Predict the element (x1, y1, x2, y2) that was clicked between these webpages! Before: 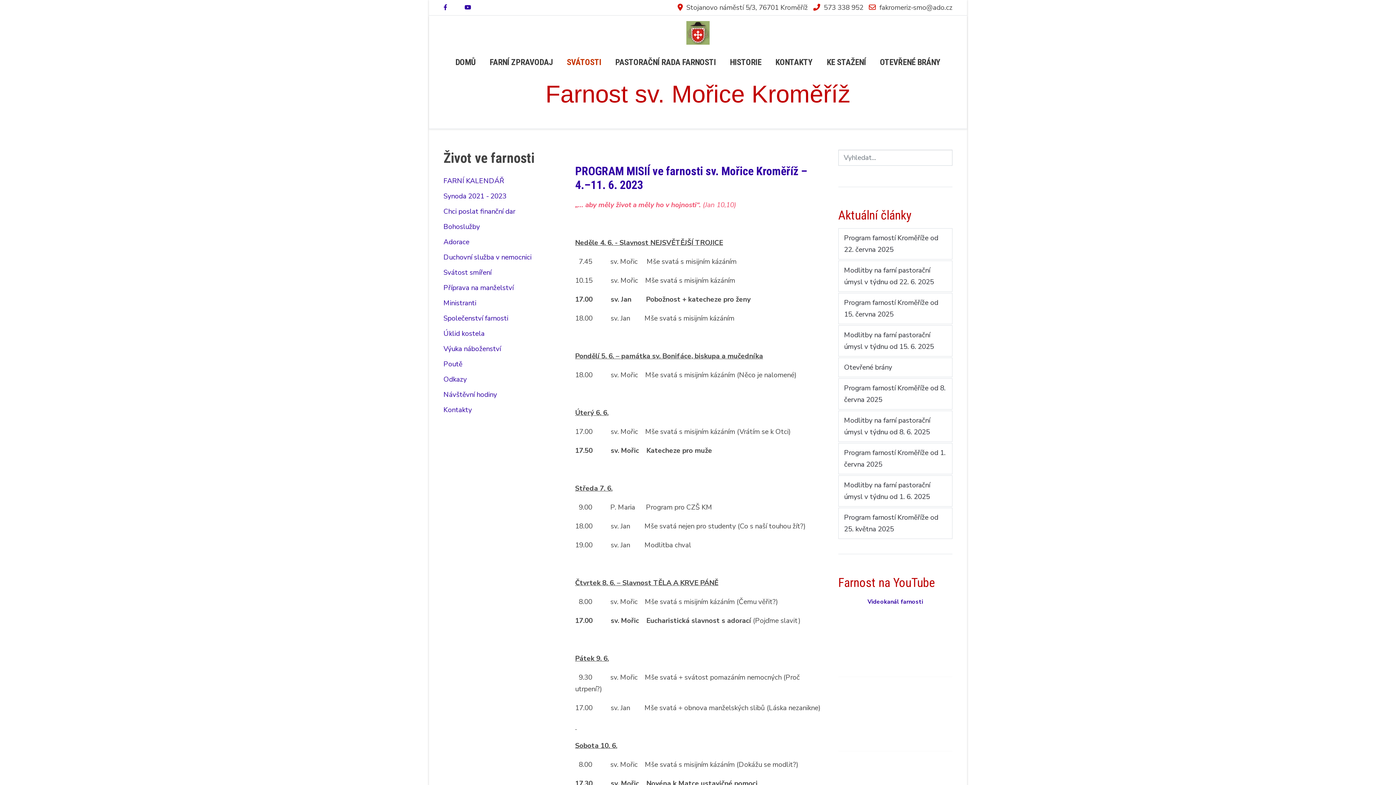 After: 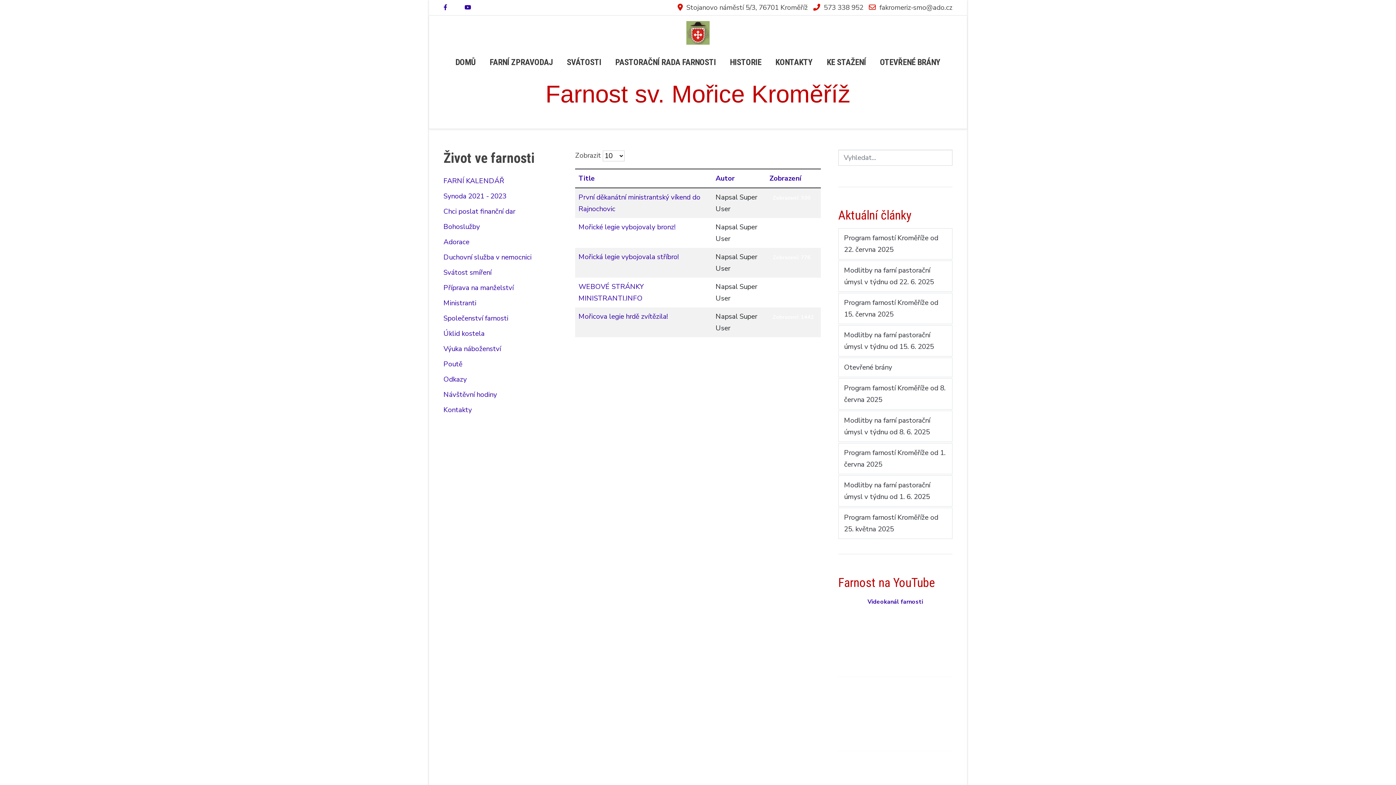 Action: label: Ministranti bbox: (443, 295, 557, 310)